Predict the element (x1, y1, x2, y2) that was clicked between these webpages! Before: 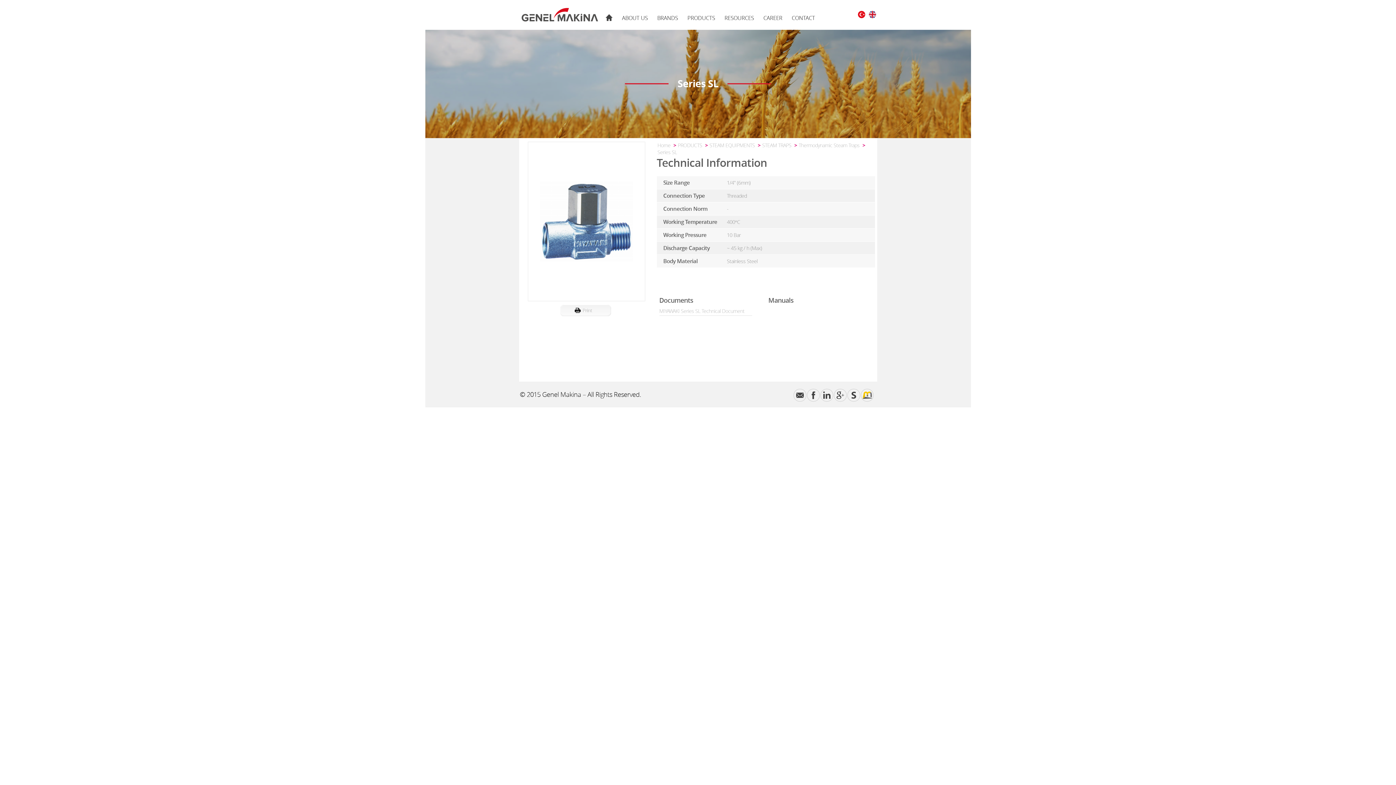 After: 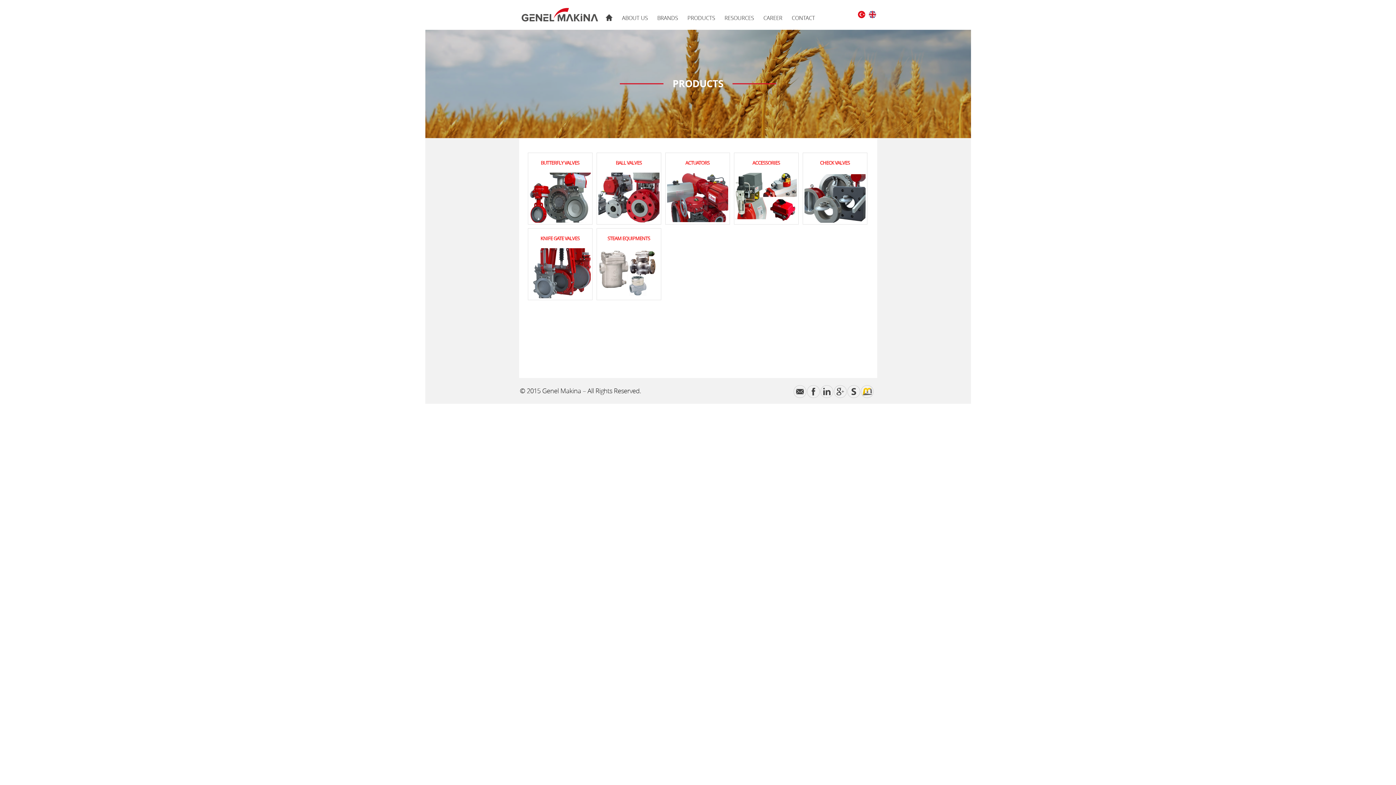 Action: label: PRODUCTS bbox: (678, 0, 715, 28)